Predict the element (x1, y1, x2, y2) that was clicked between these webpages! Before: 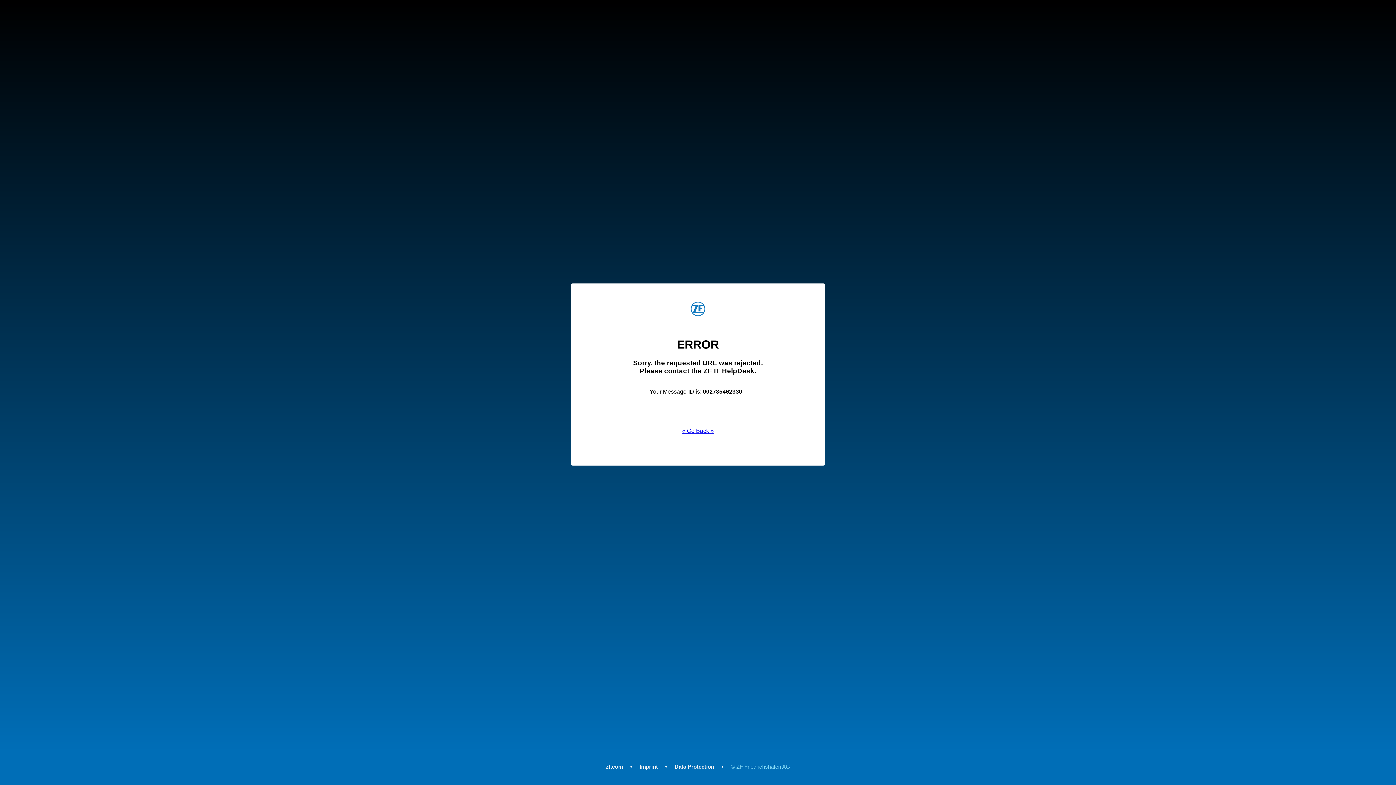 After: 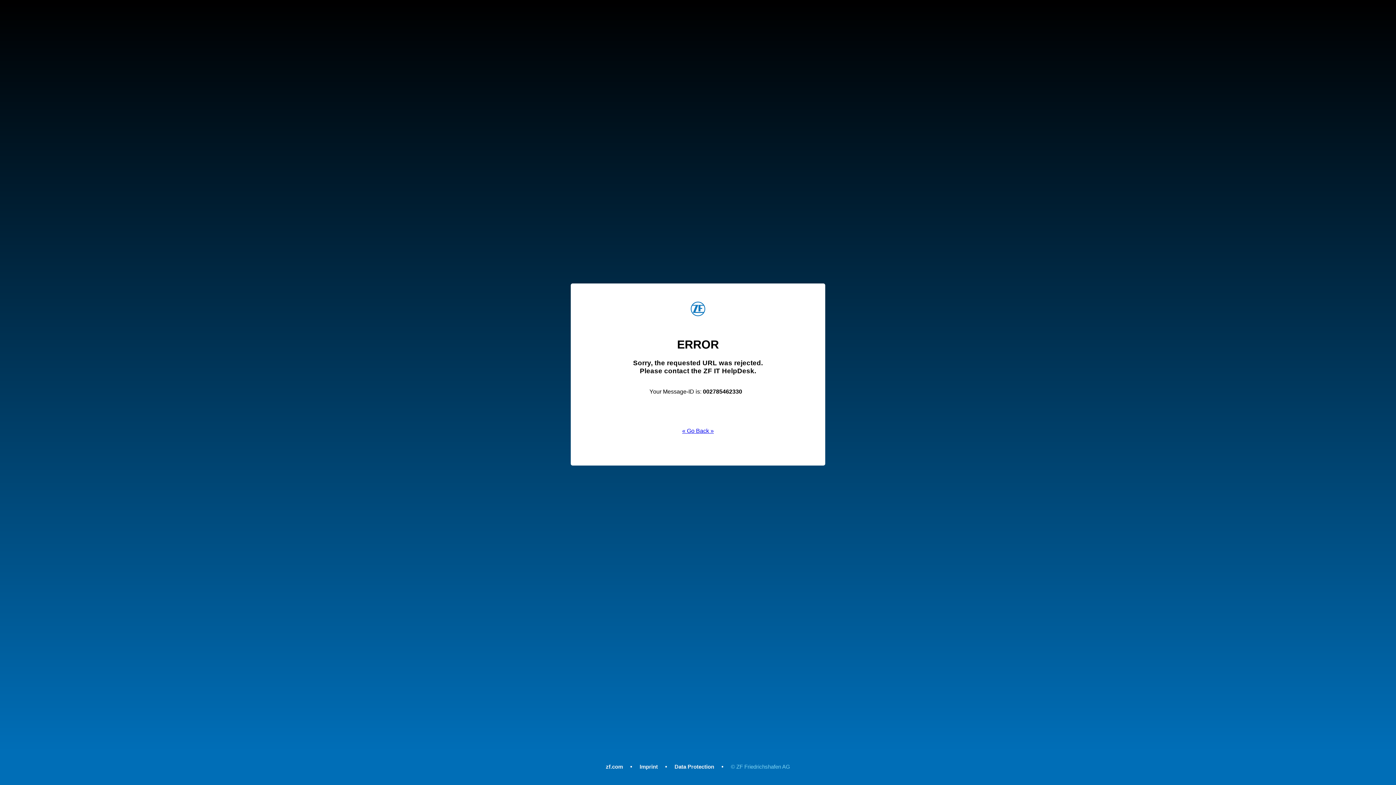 Action: label: zf.com bbox: (606, 764, 623, 770)